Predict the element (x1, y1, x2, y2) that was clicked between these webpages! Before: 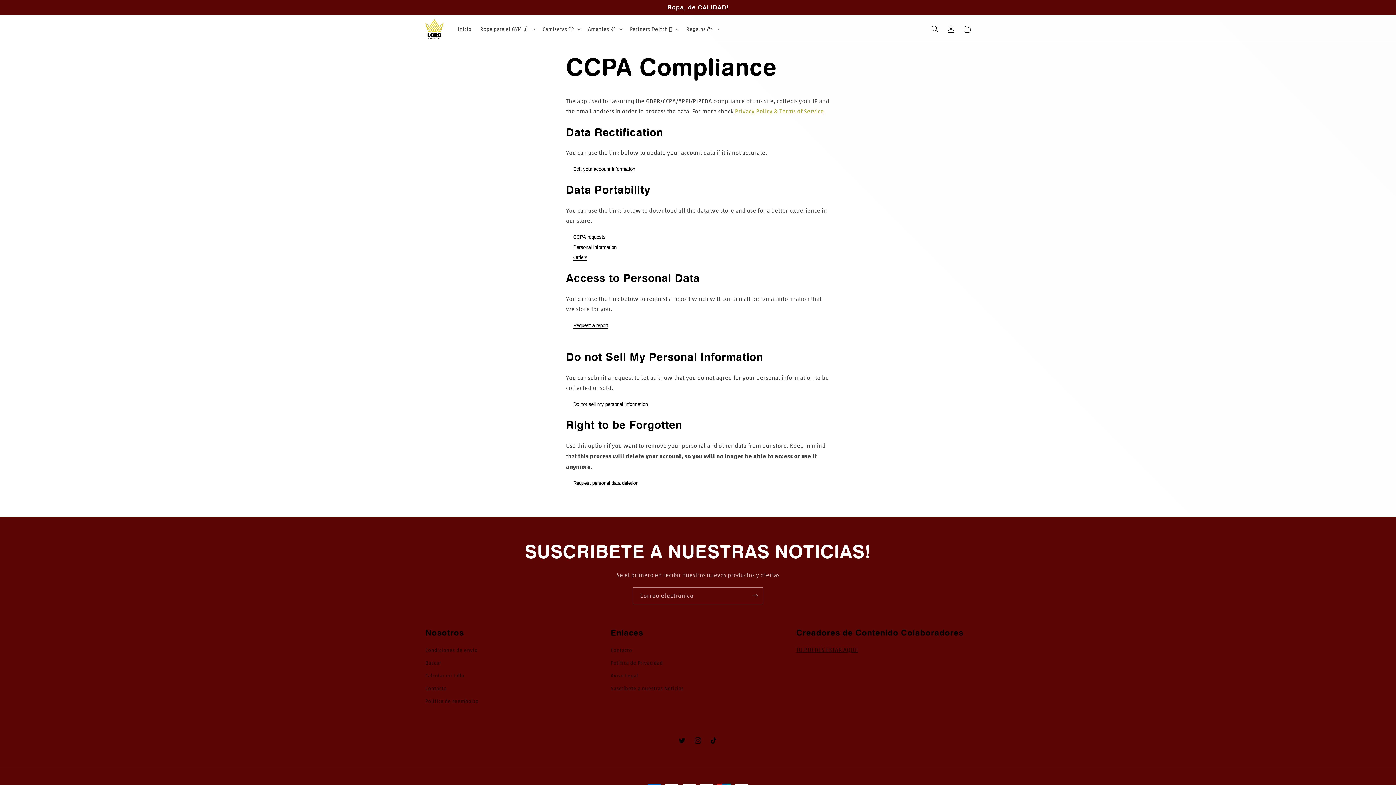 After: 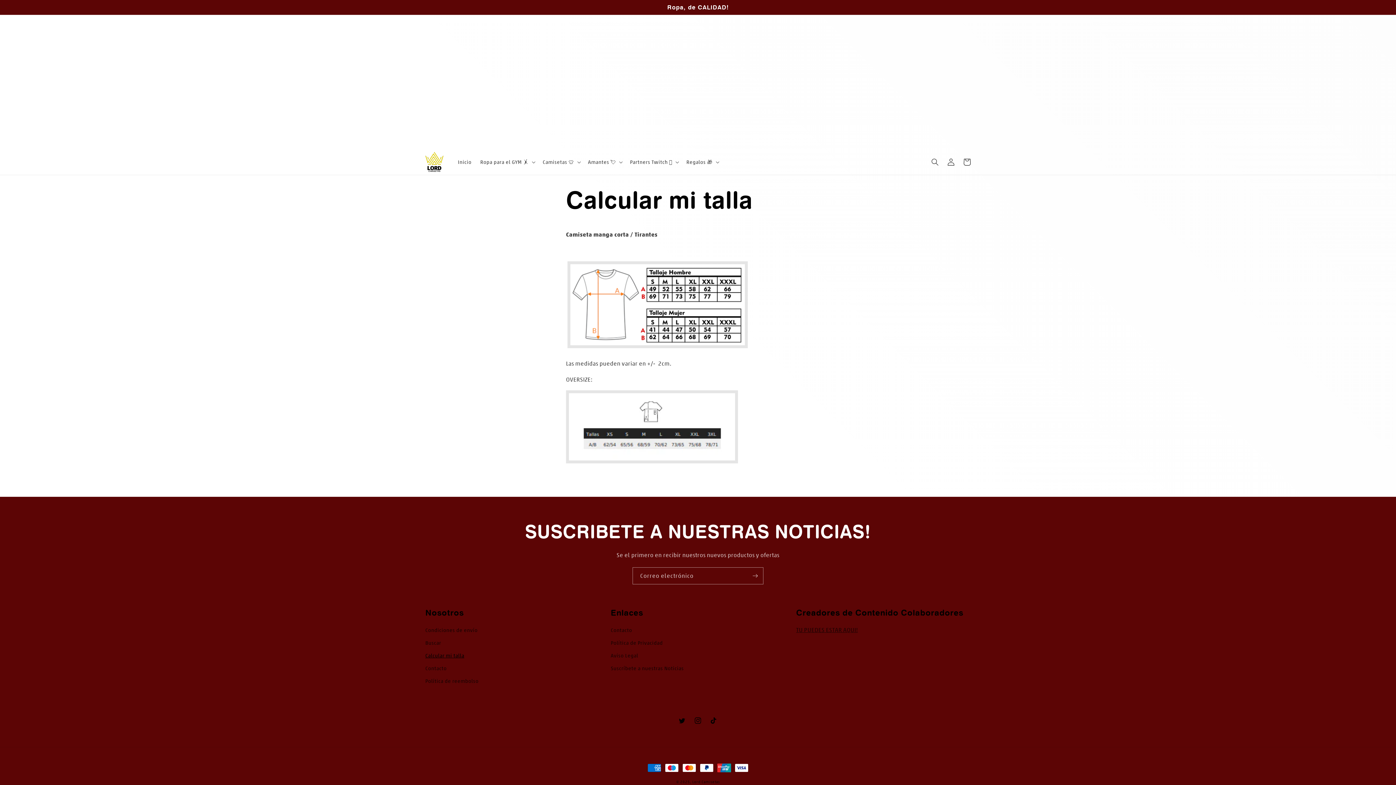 Action: bbox: (425, 669, 464, 682) label: Calcular mi talla